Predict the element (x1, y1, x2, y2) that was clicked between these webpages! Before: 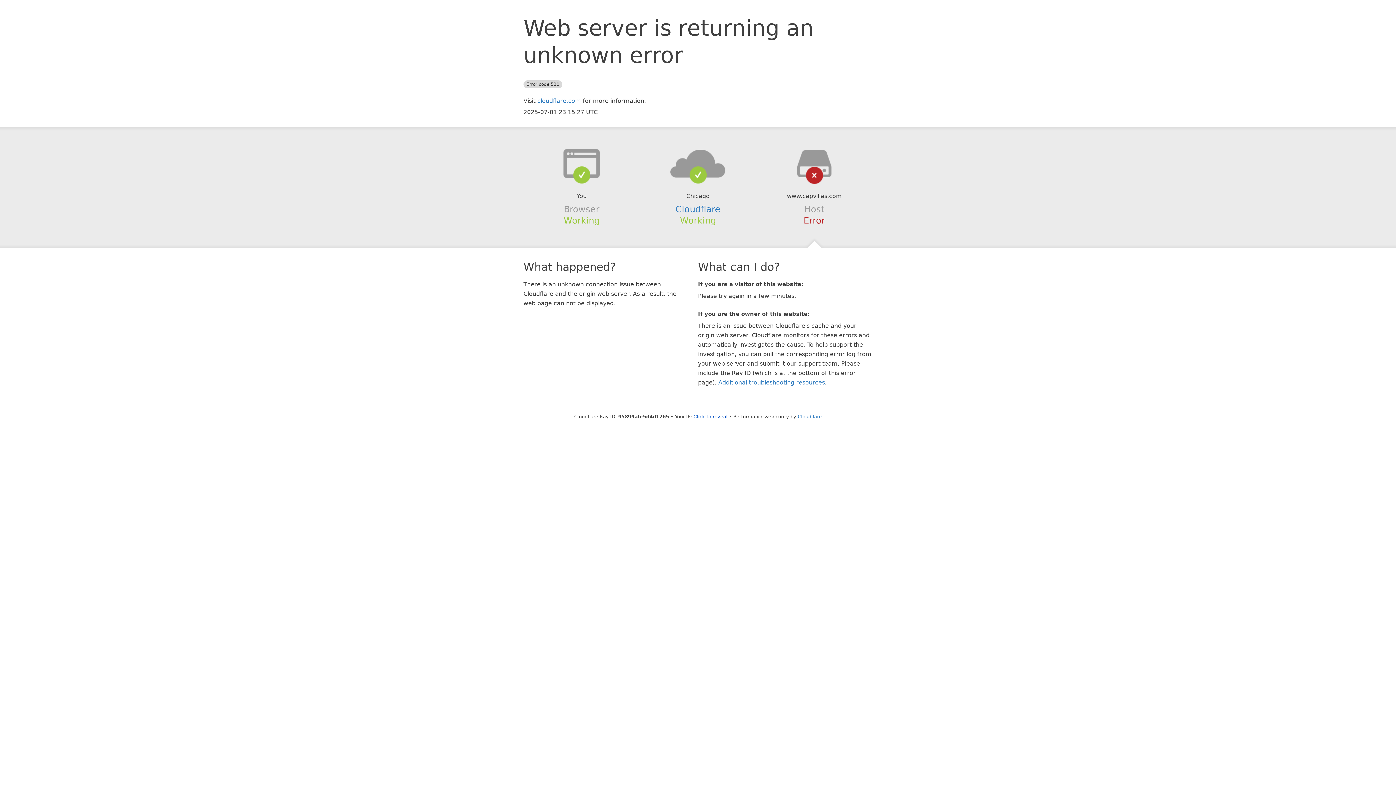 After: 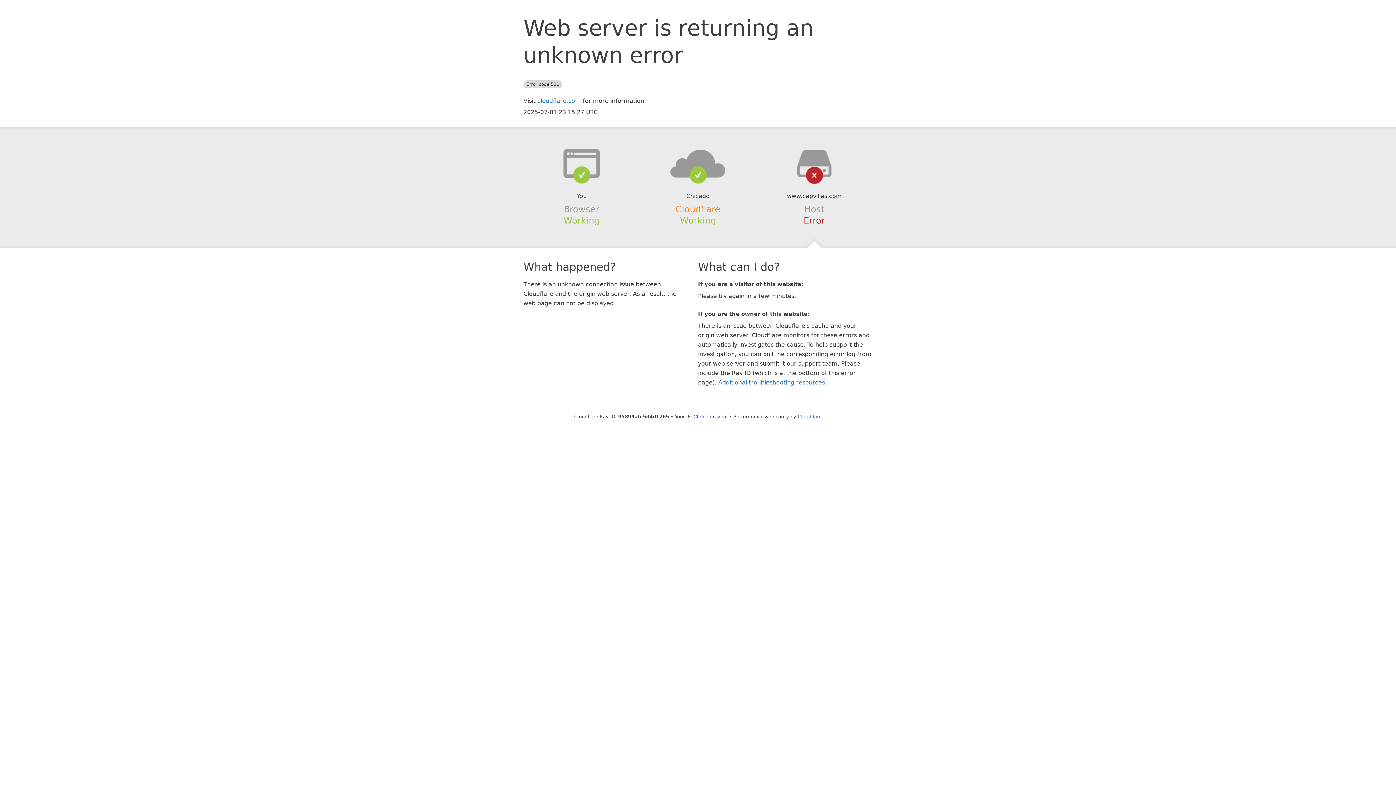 Action: bbox: (675, 204, 720, 214) label: Cloudflare